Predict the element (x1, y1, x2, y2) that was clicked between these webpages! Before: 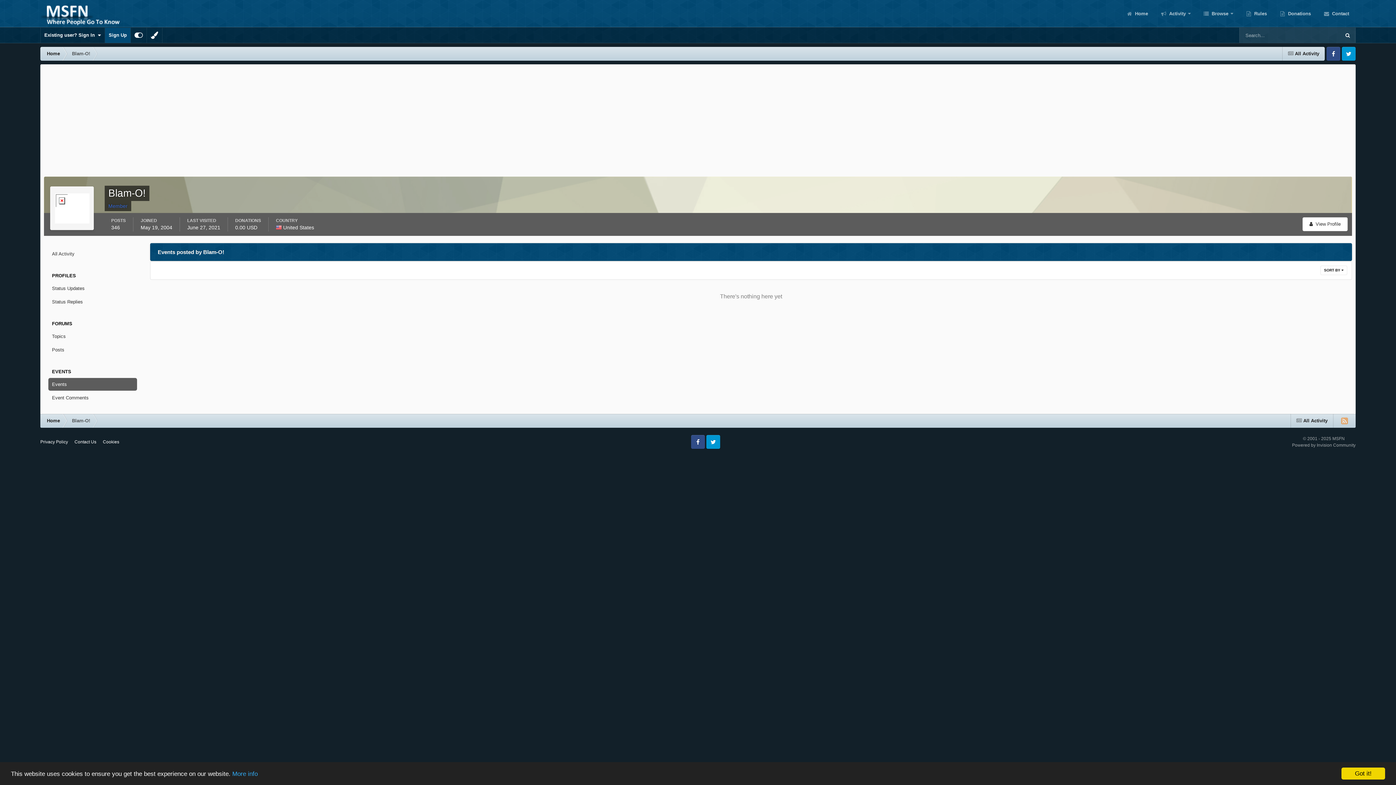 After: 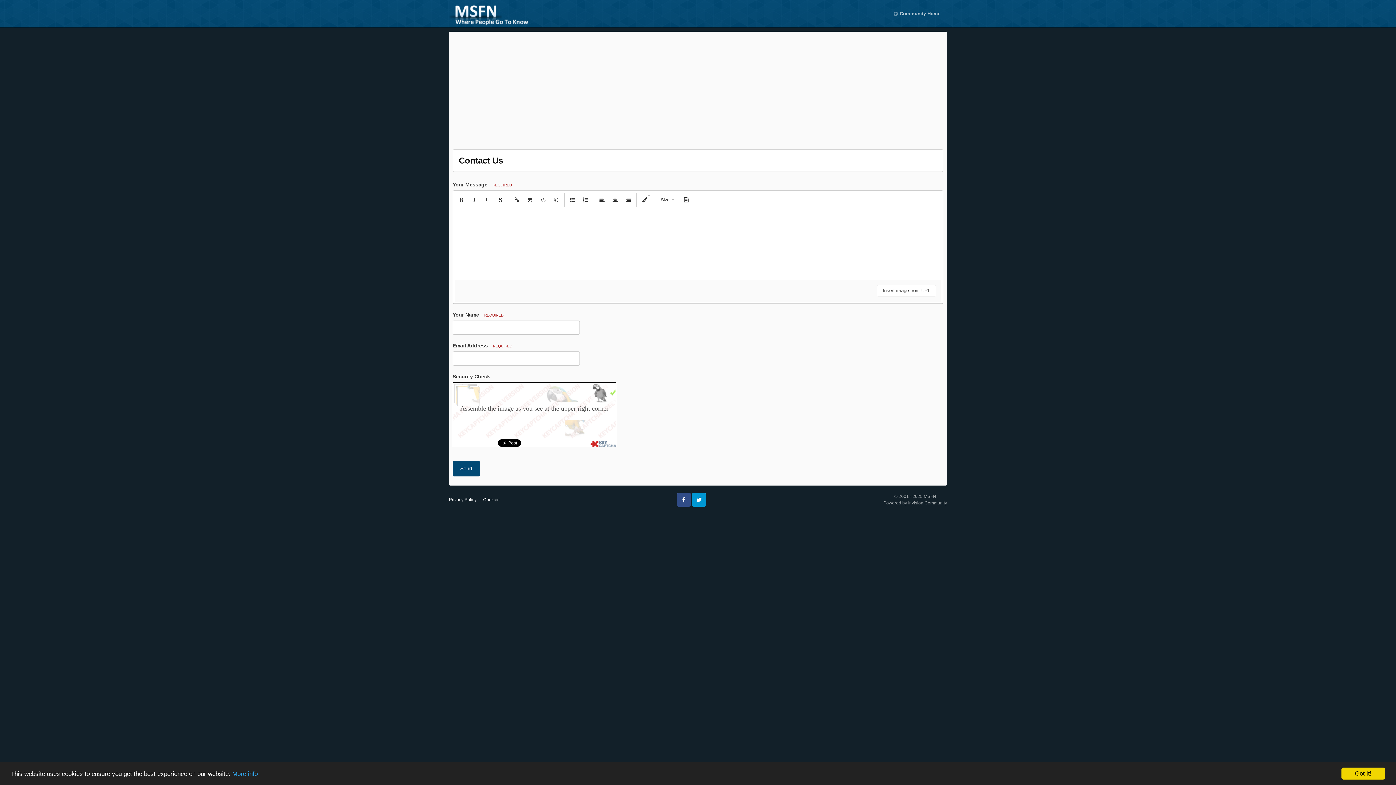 Action: label:  Contact bbox: (1317, 0, 1356, 26)